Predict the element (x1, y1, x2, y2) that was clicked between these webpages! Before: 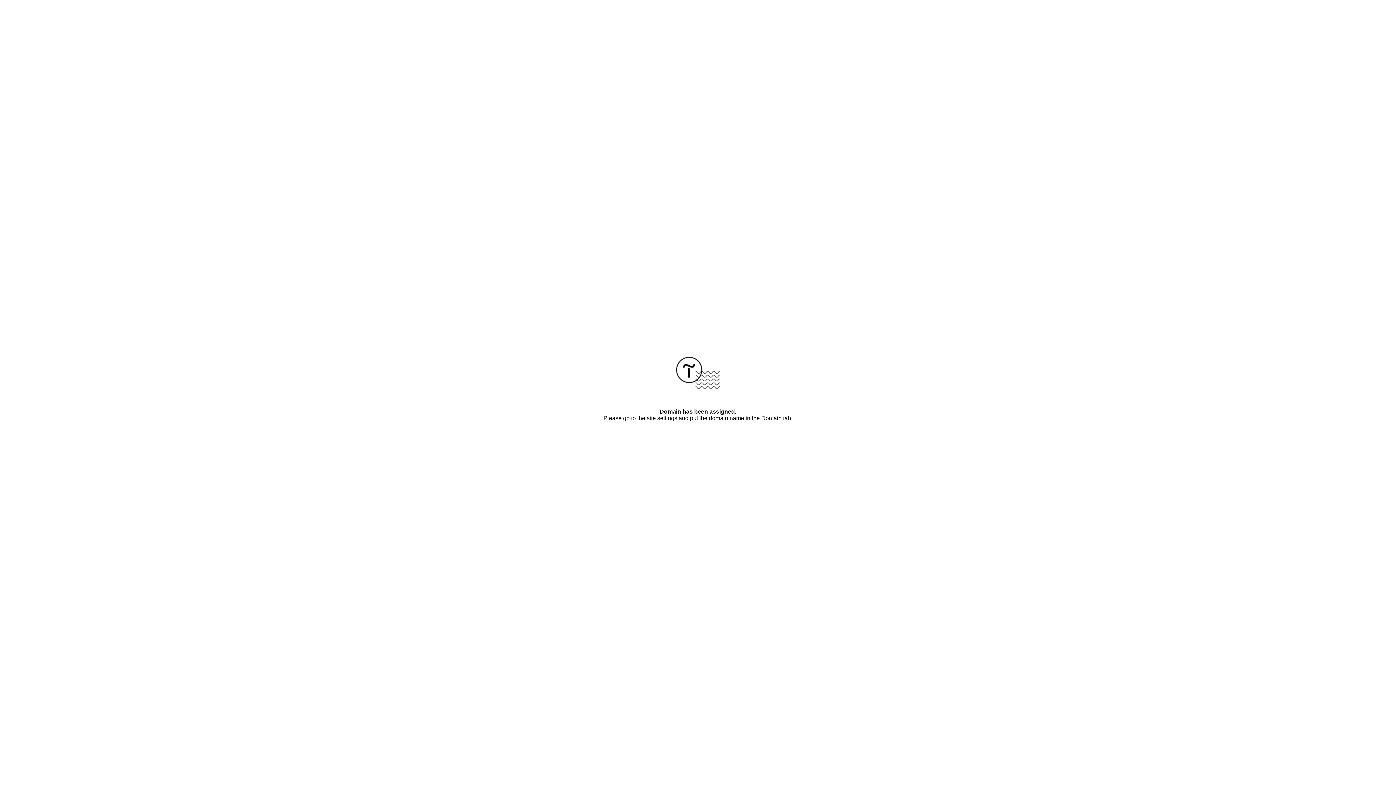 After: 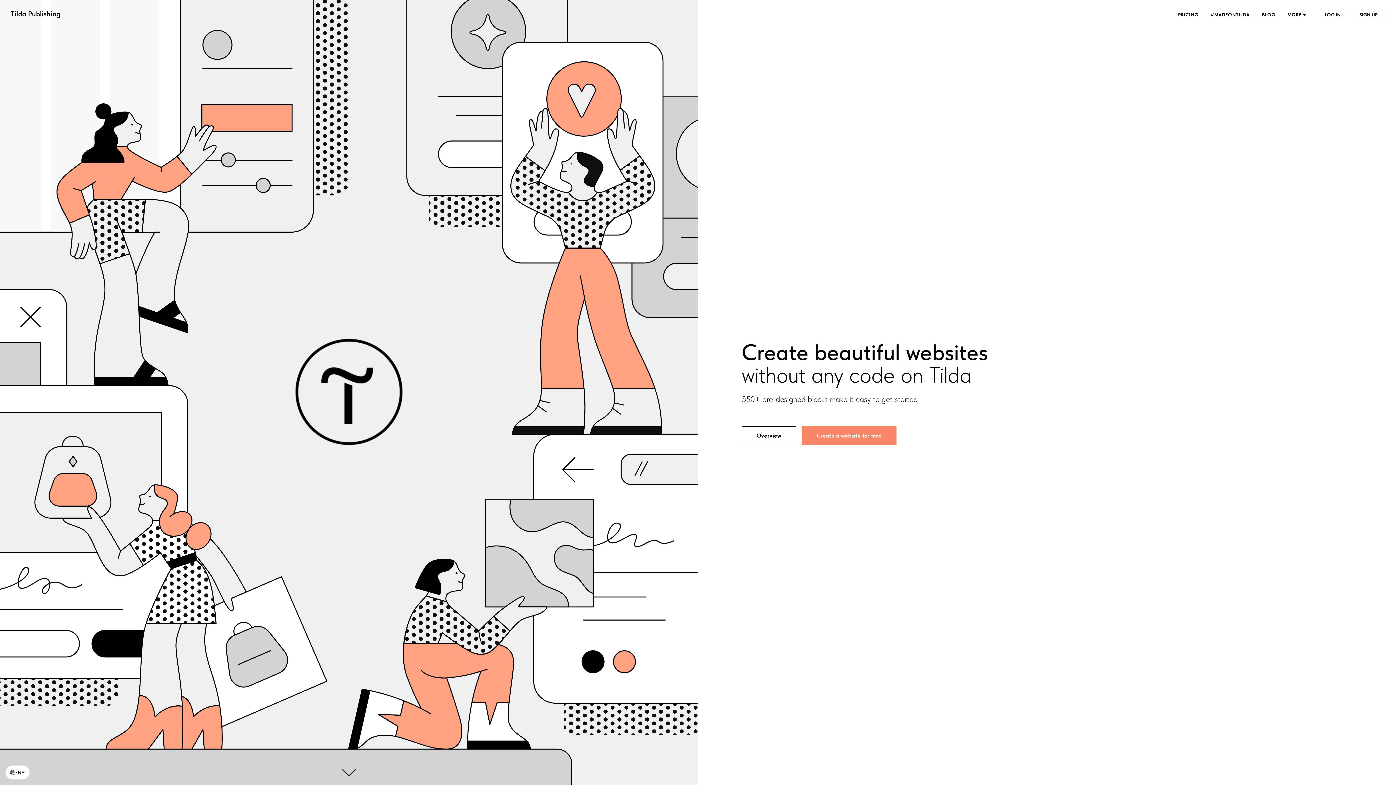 Action: bbox: (676, 384, 720, 390)